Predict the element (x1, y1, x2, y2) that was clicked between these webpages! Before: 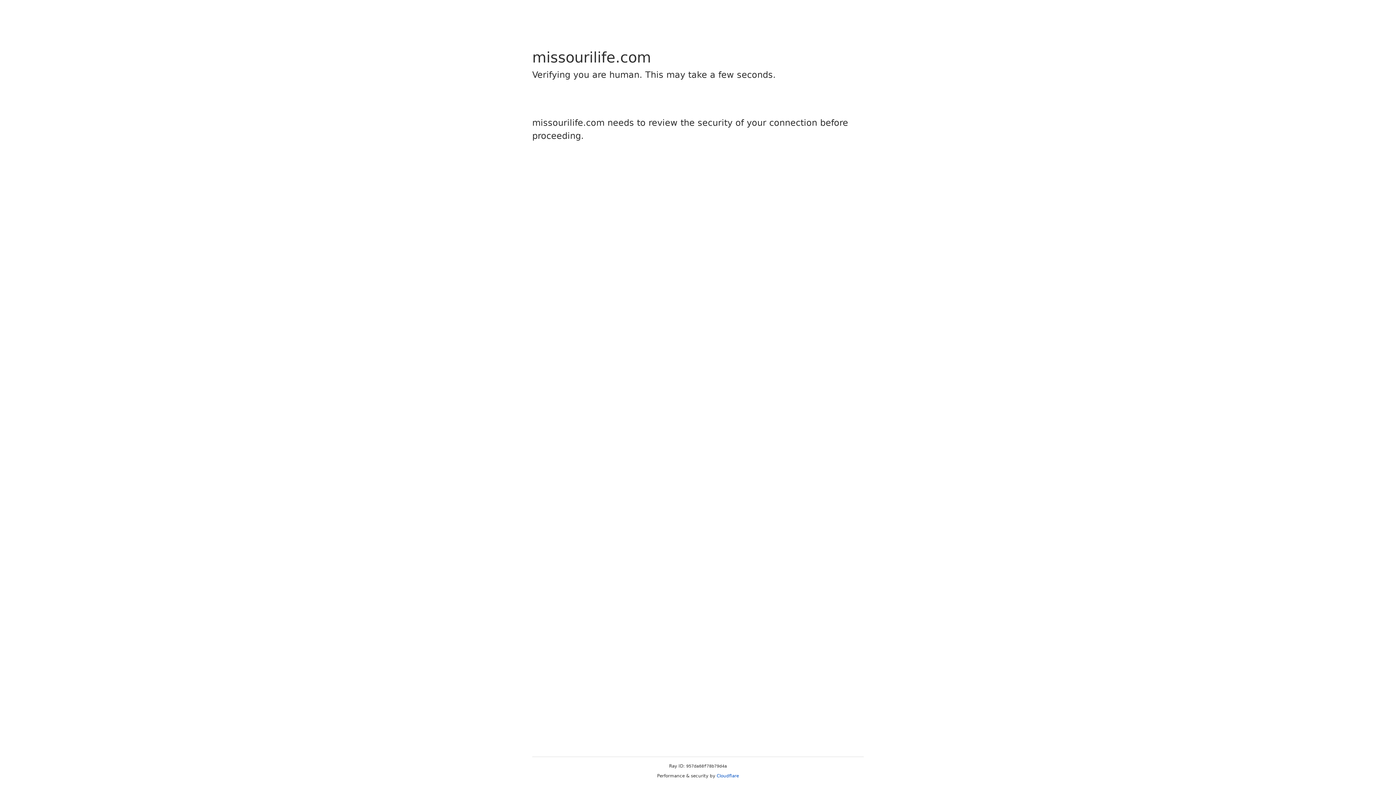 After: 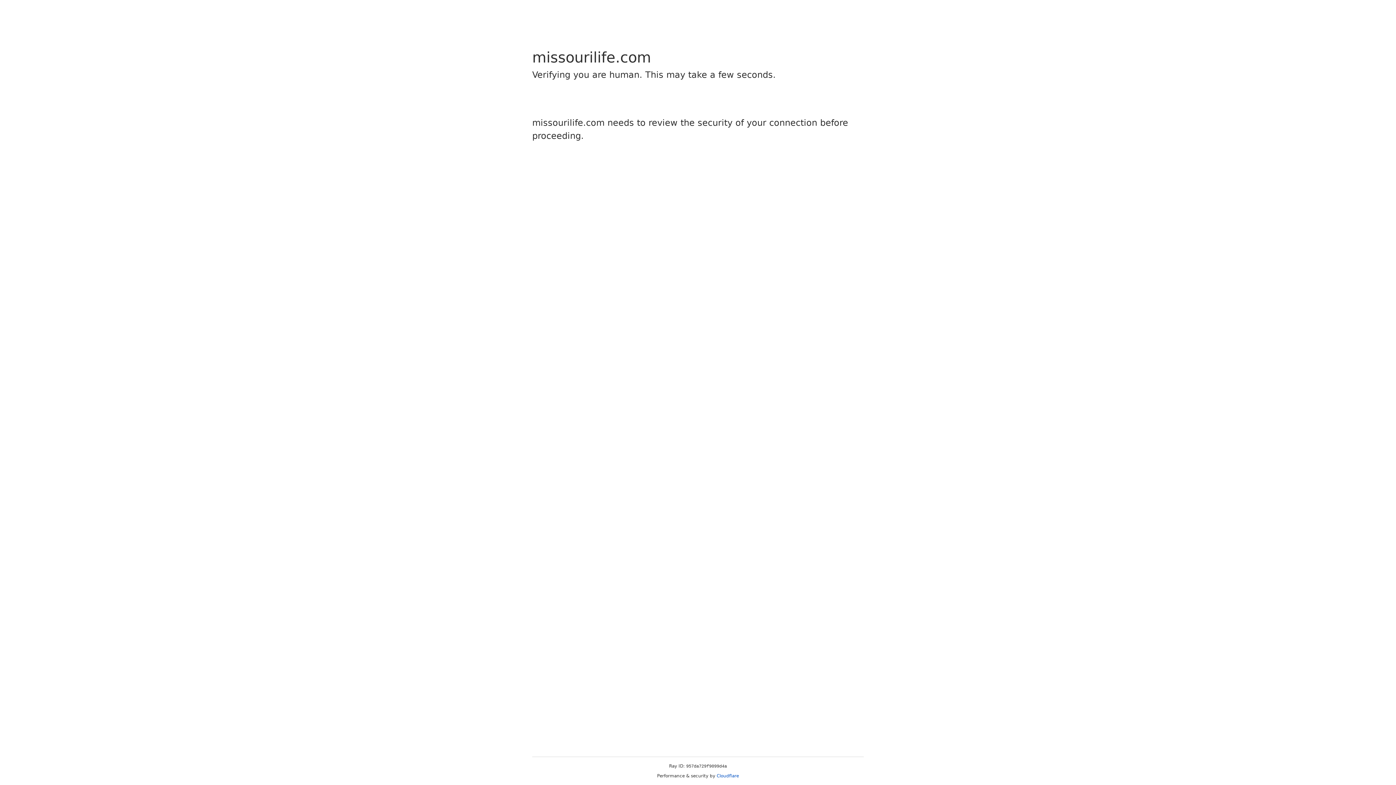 Action: label: Cloudflare bbox: (716, 773, 739, 778)